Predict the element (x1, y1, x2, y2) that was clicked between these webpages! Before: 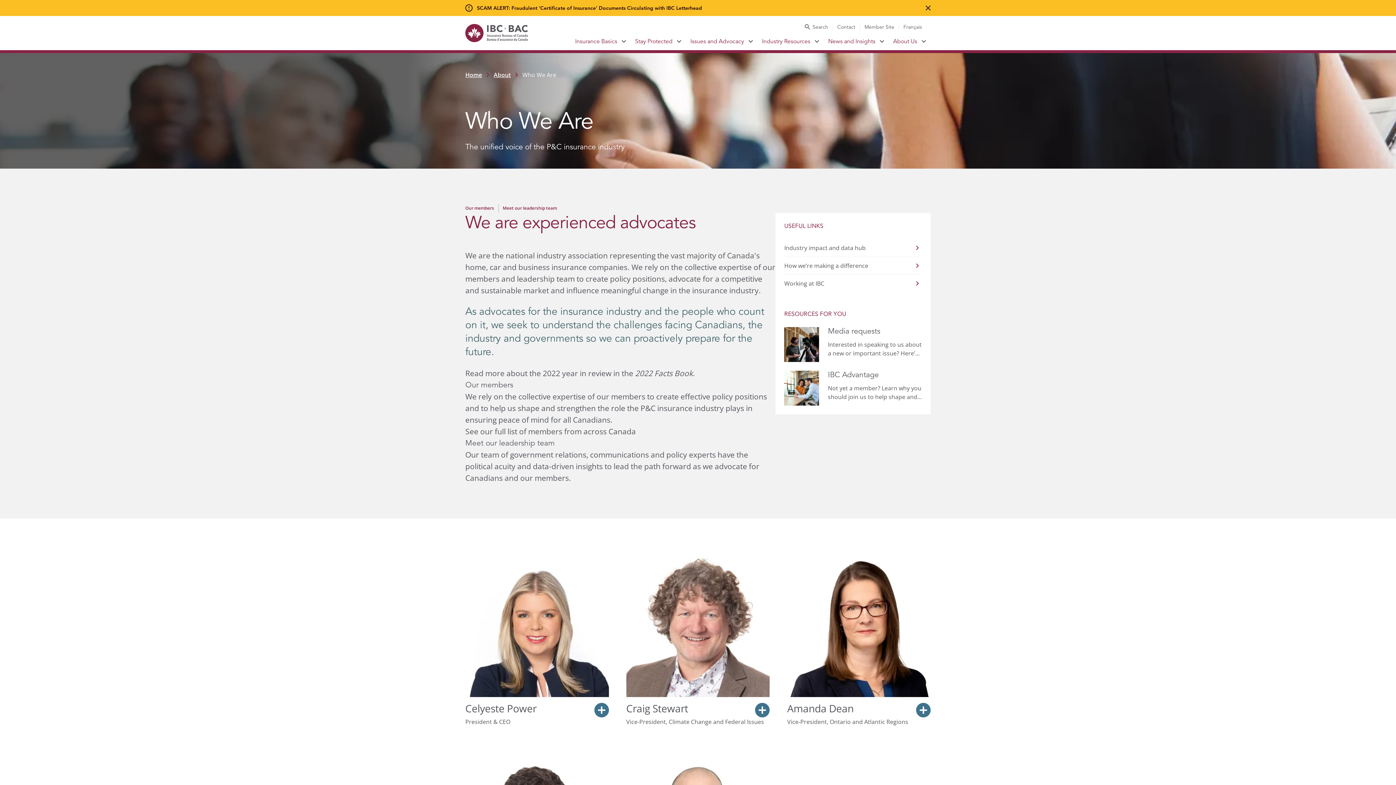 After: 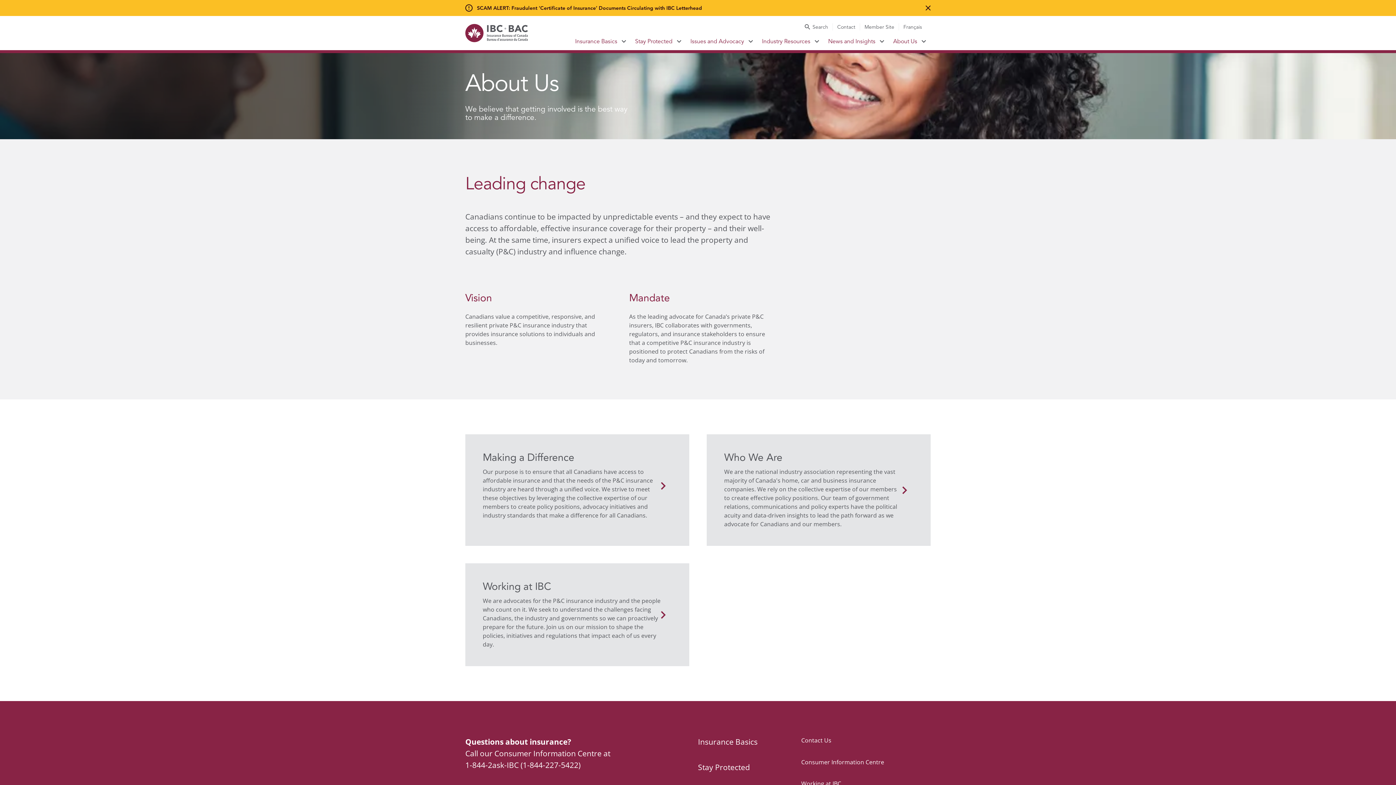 Action: label: About bbox: (493, 70, 510, 78)